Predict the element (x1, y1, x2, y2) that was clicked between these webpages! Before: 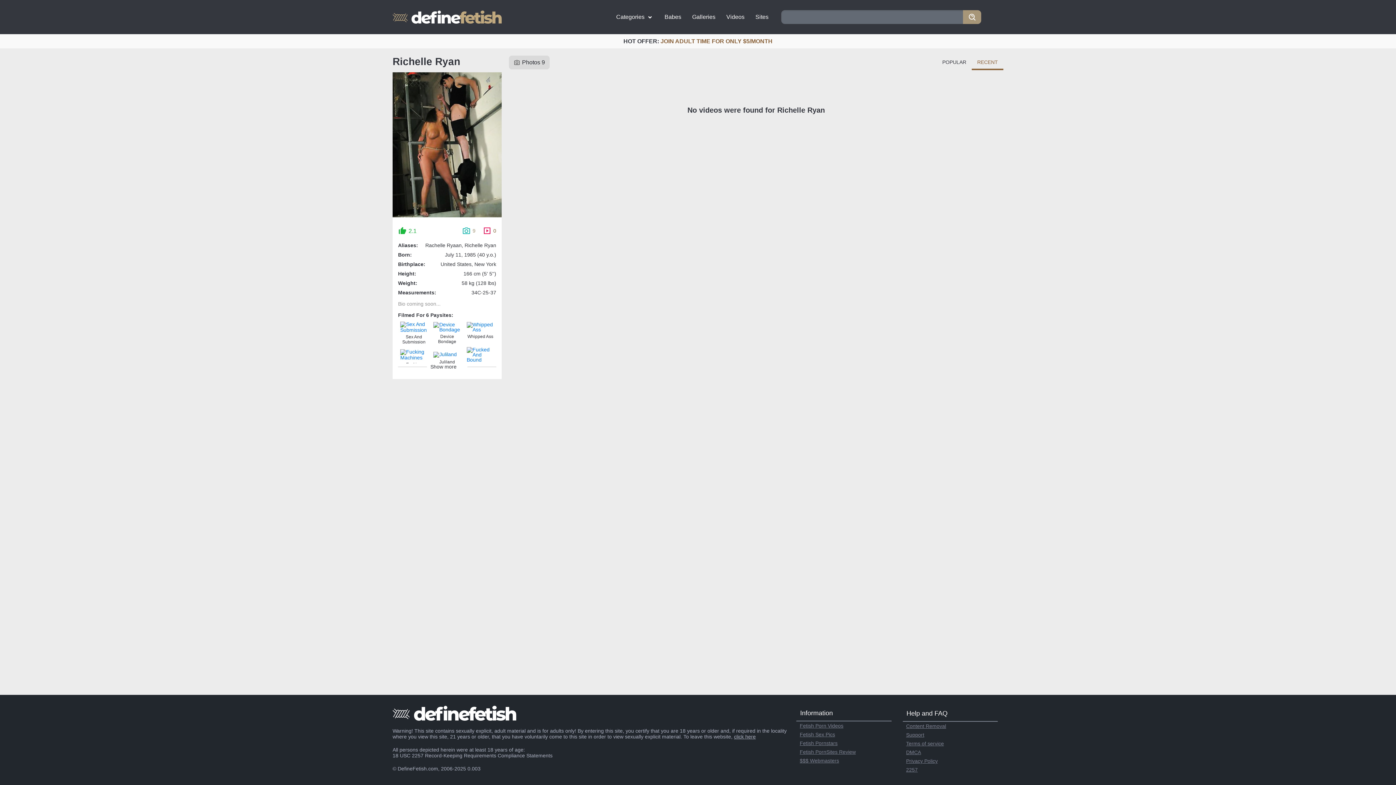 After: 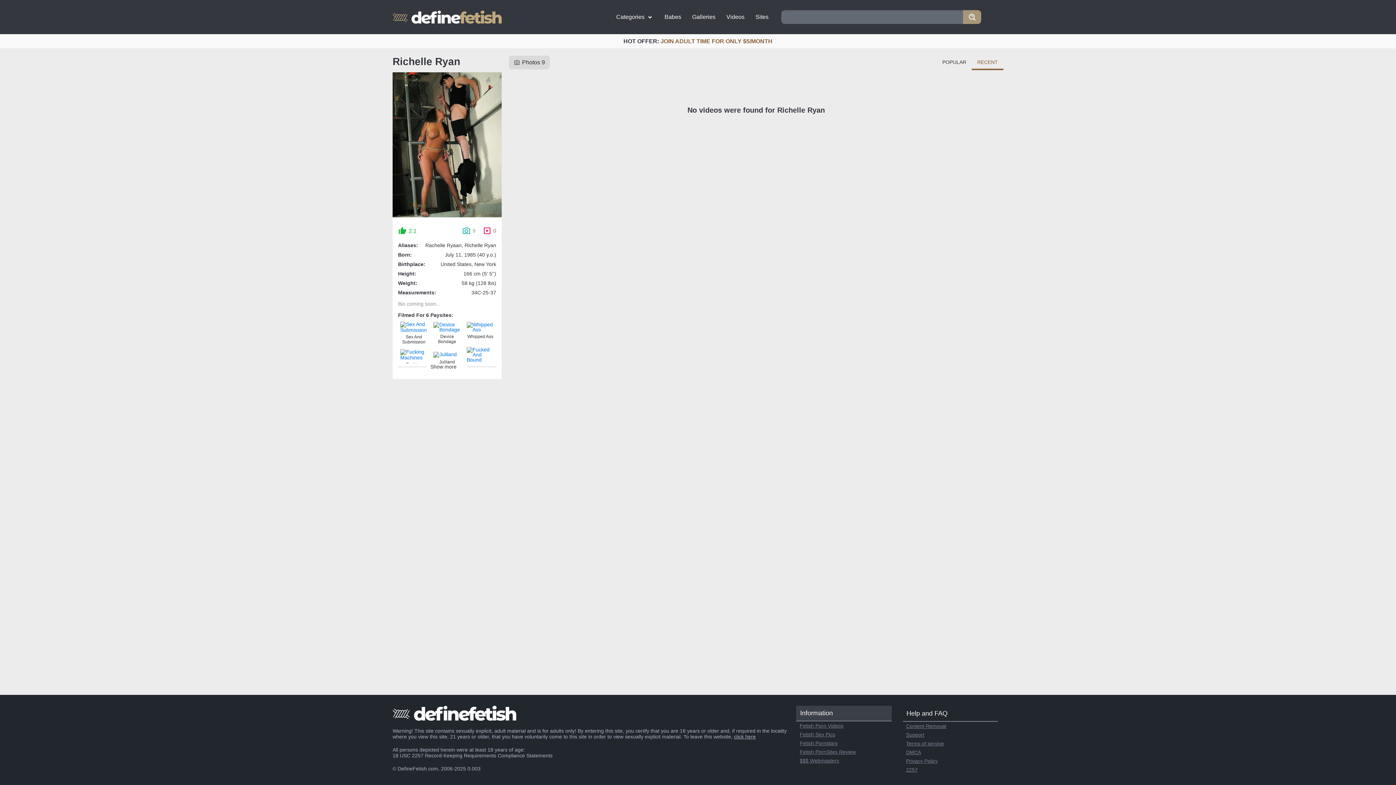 Action: label: Information bbox: (796, 706, 891, 721)